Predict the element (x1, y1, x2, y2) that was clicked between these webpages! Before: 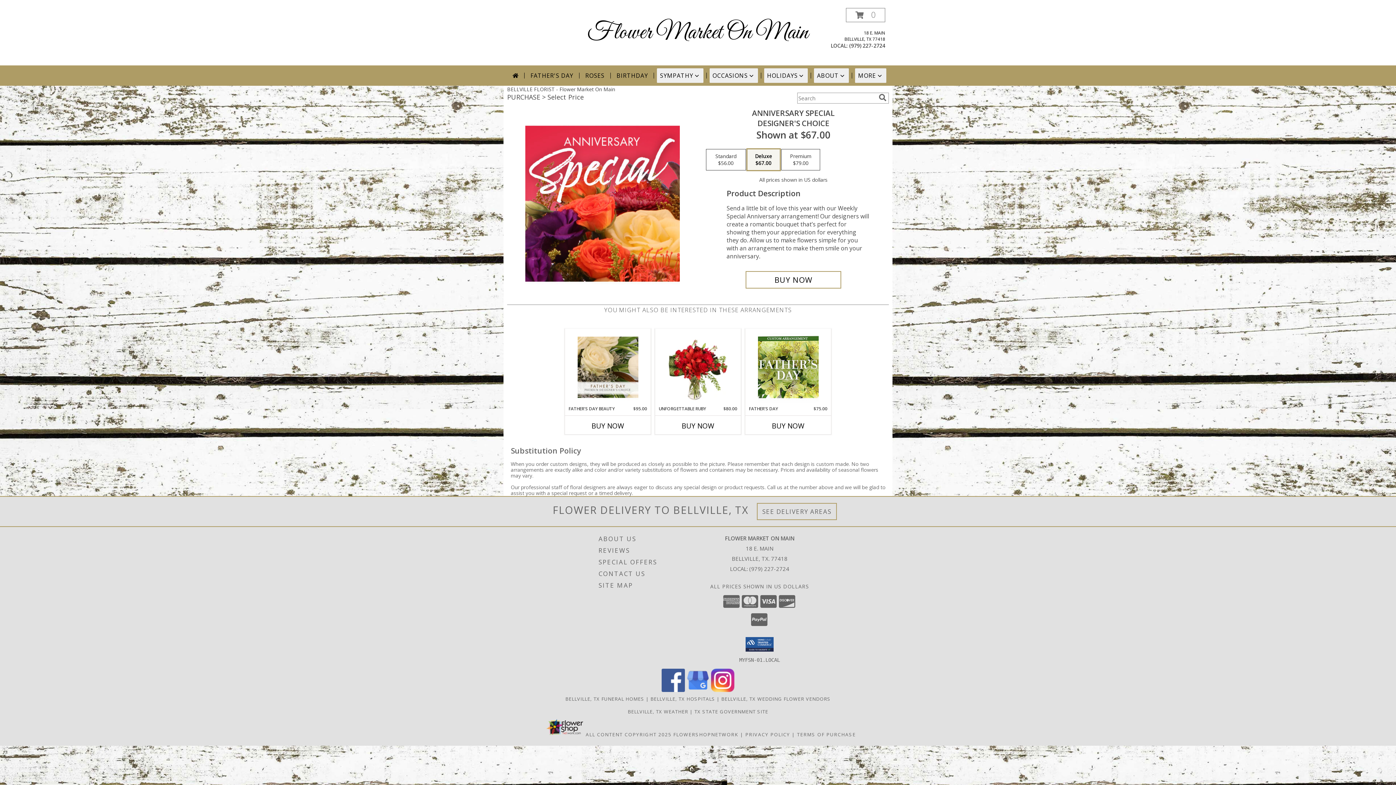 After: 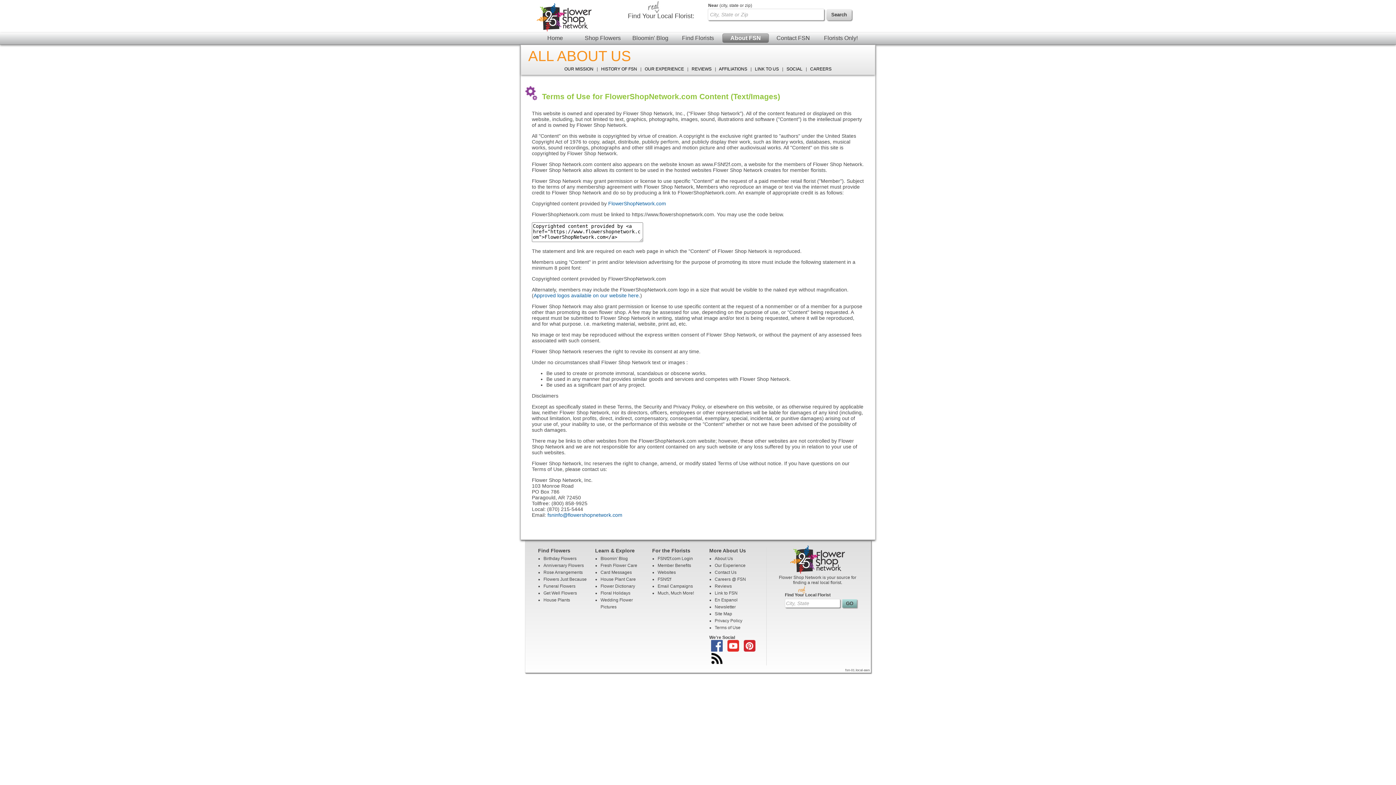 Action: bbox: (585, 731, 671, 738) label: Open Flower shop network terms of use in new window